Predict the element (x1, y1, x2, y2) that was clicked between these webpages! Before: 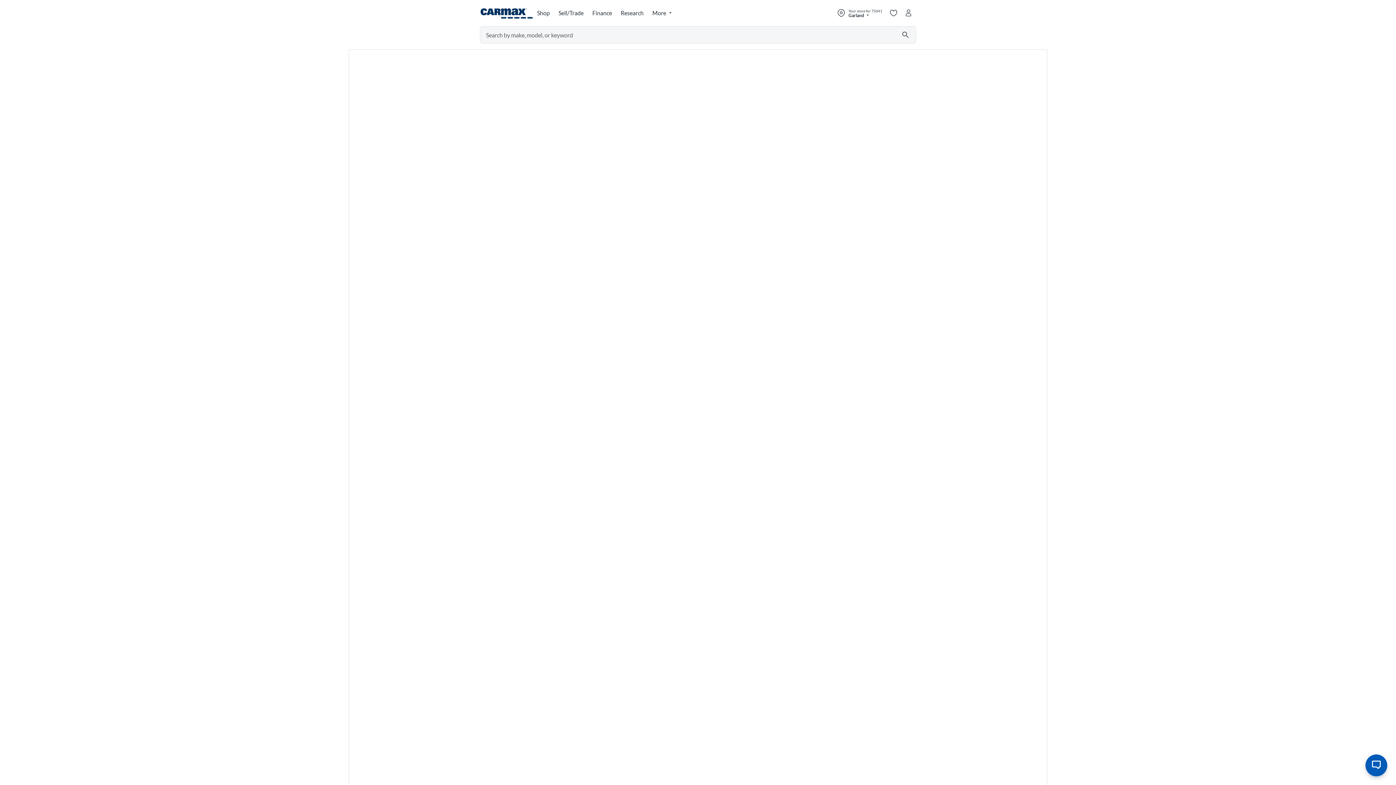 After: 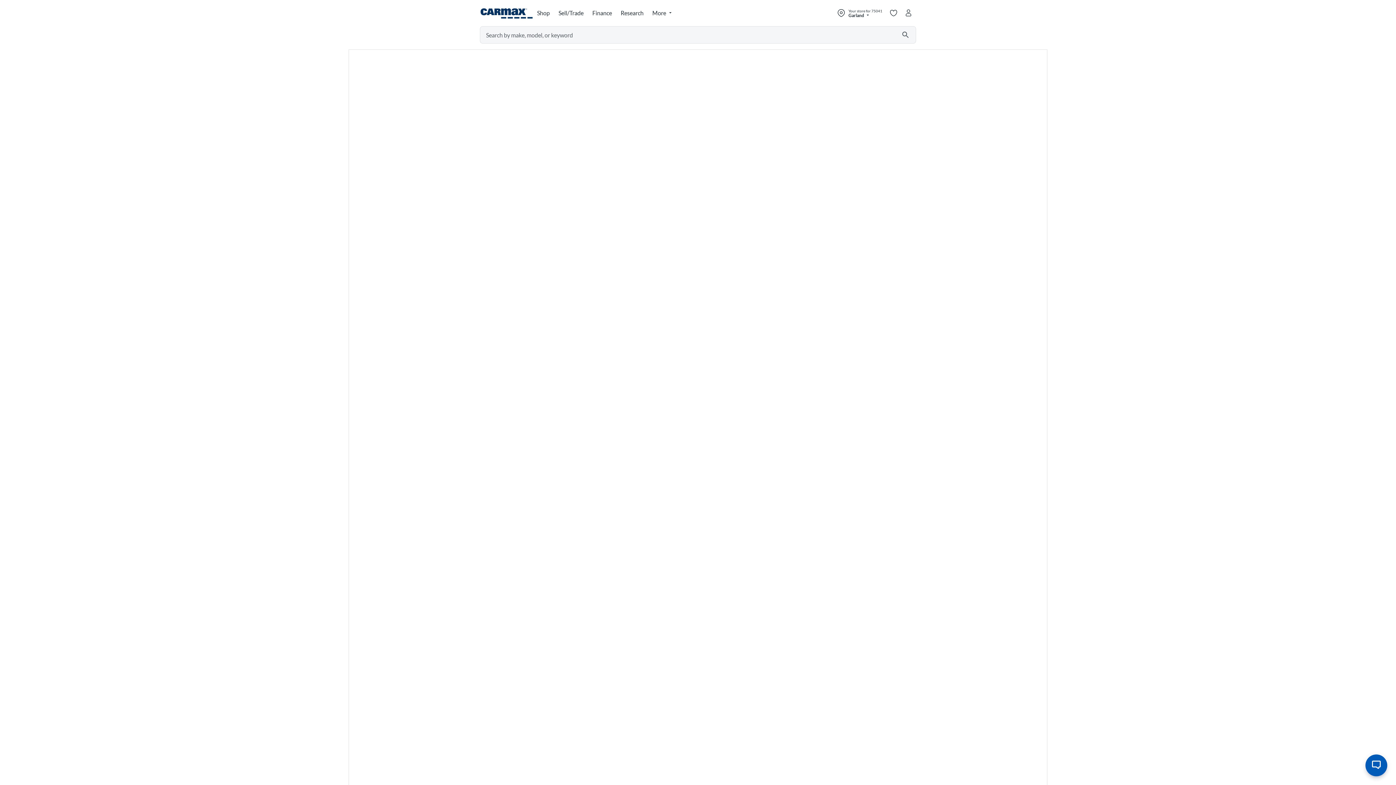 Action: bbox: (533, 5, 555, 21) label: Shop